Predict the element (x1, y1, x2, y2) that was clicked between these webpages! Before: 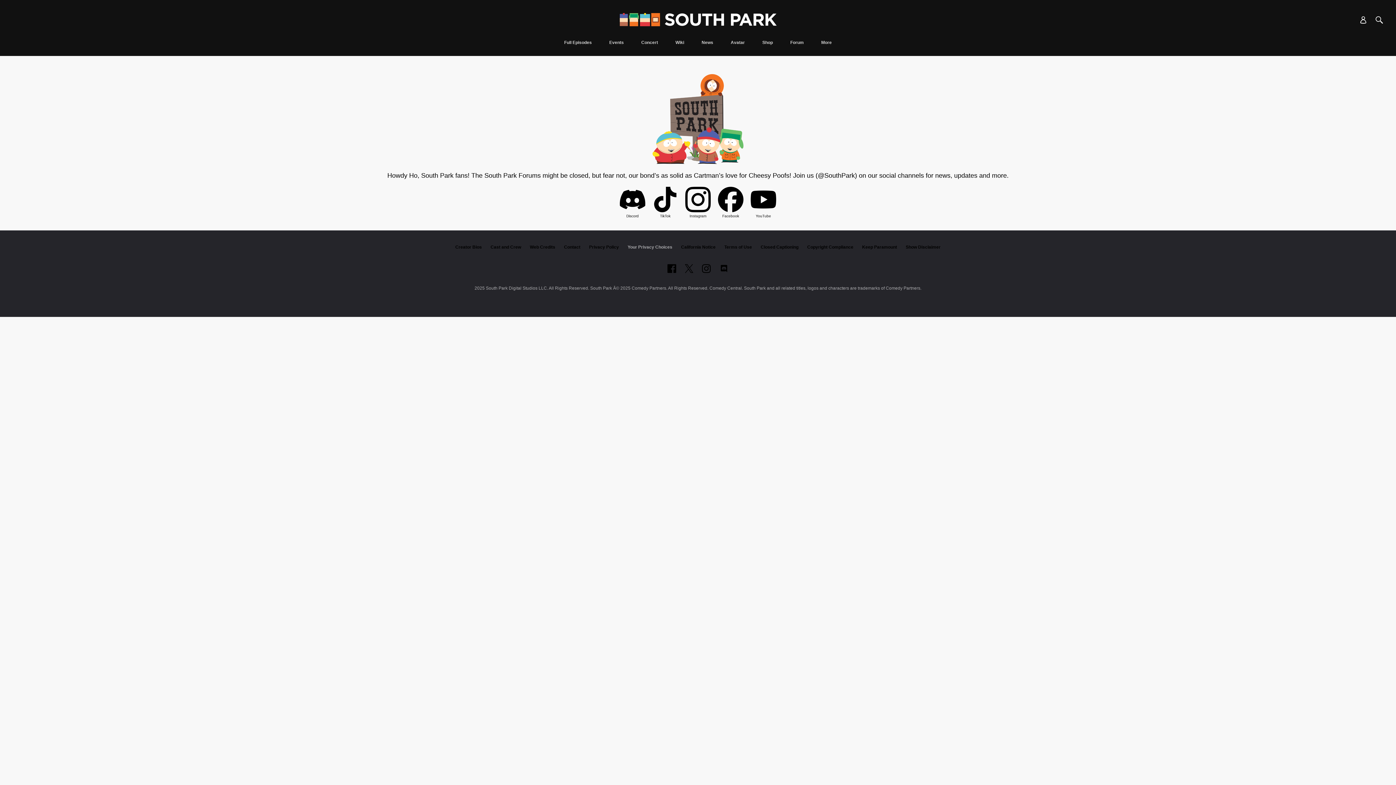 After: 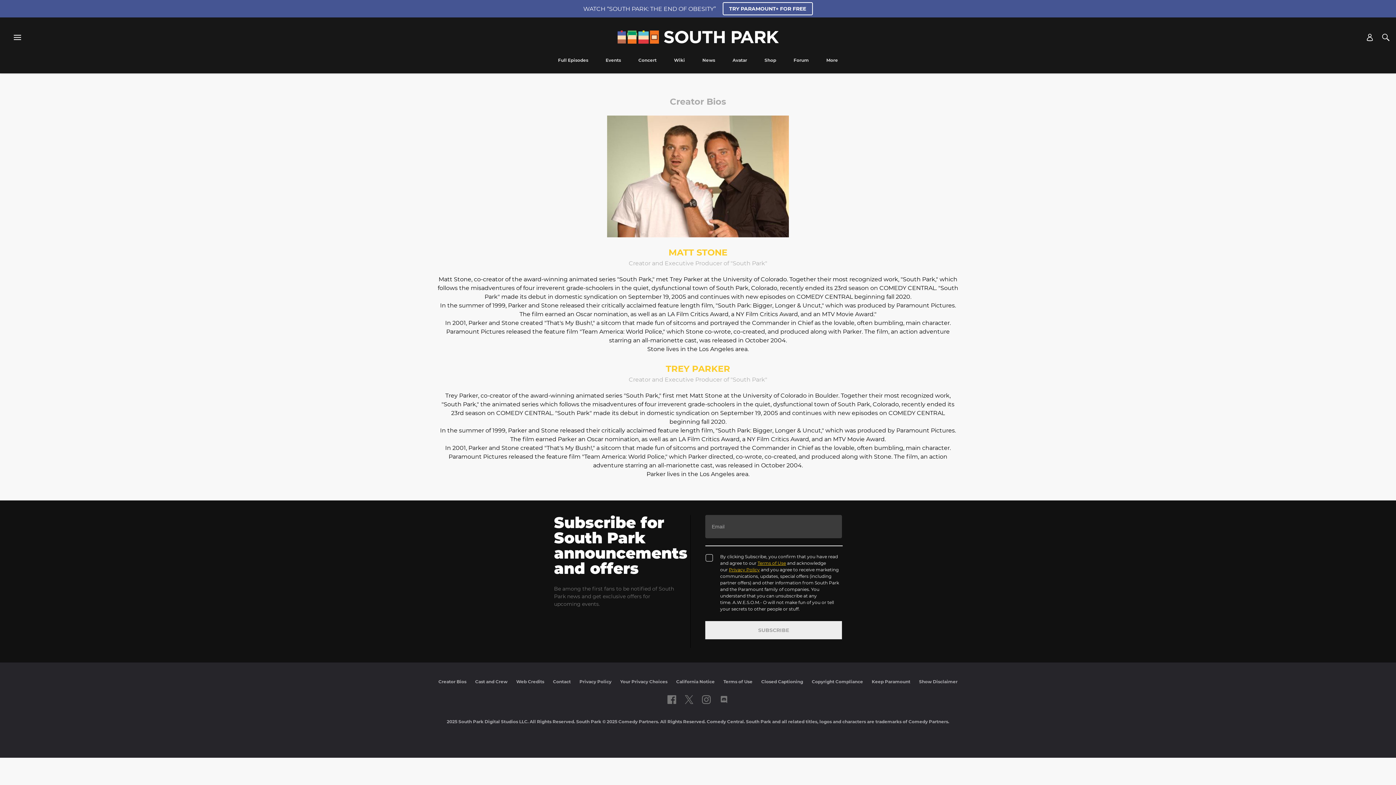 Action: bbox: (455, 244, 482, 249) label: Creator Bios